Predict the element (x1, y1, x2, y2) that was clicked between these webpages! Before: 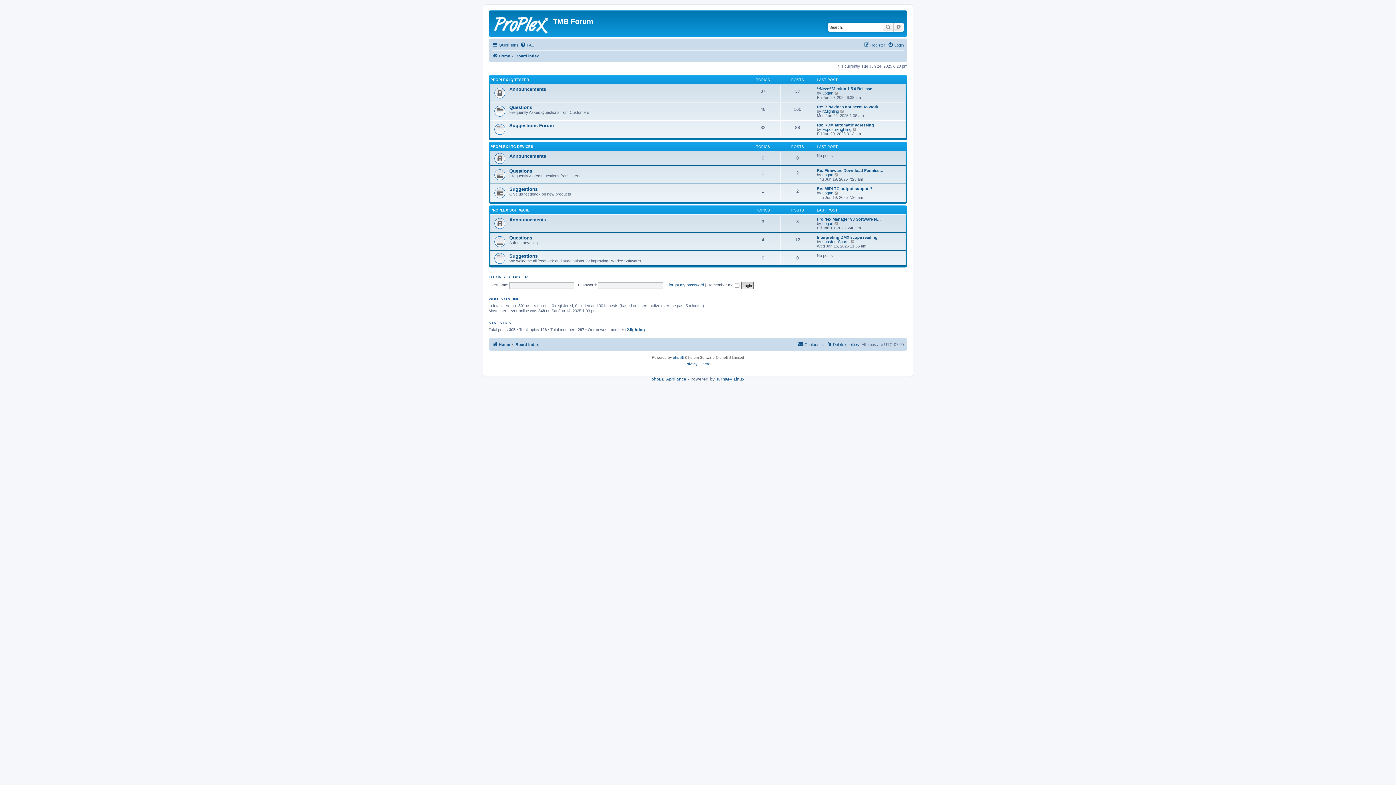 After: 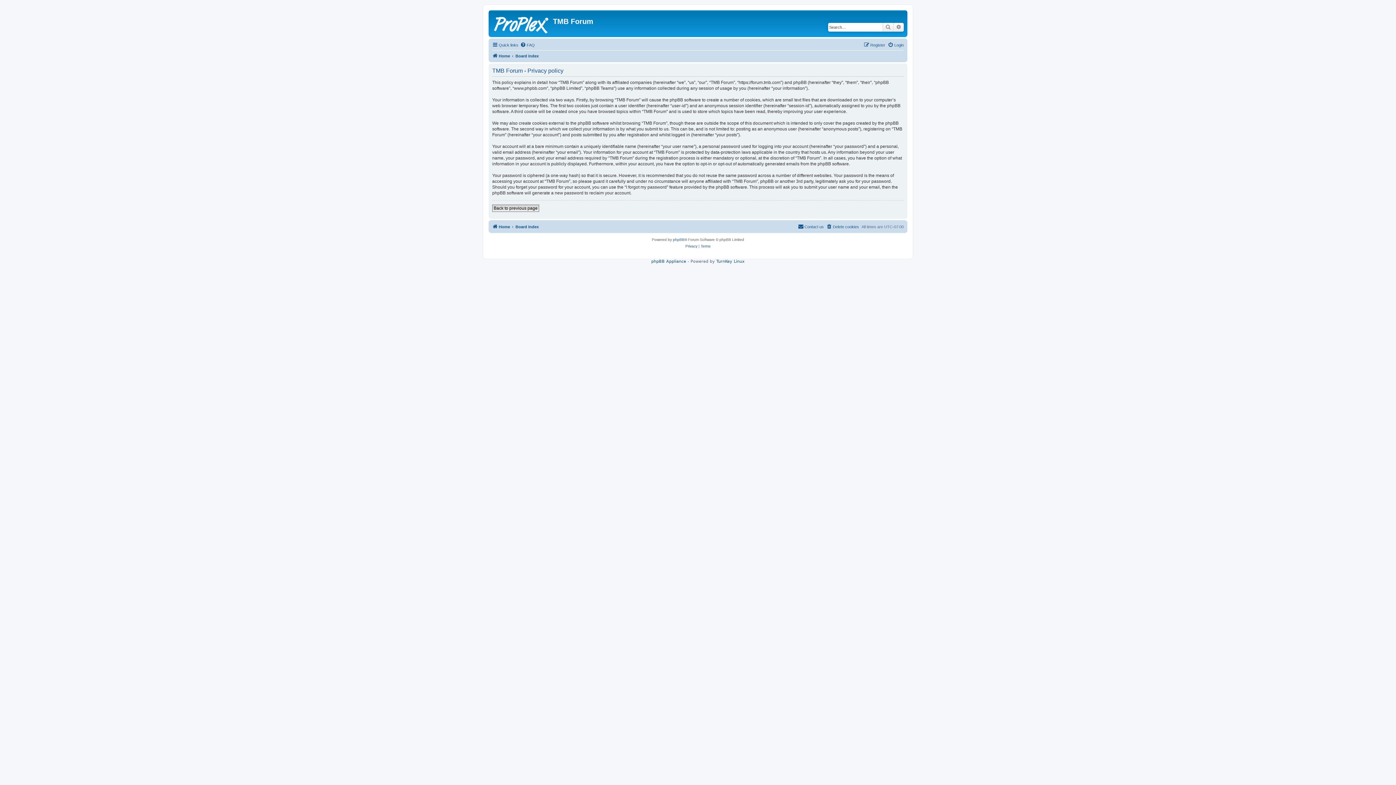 Action: label: Privacy bbox: (685, 361, 697, 367)